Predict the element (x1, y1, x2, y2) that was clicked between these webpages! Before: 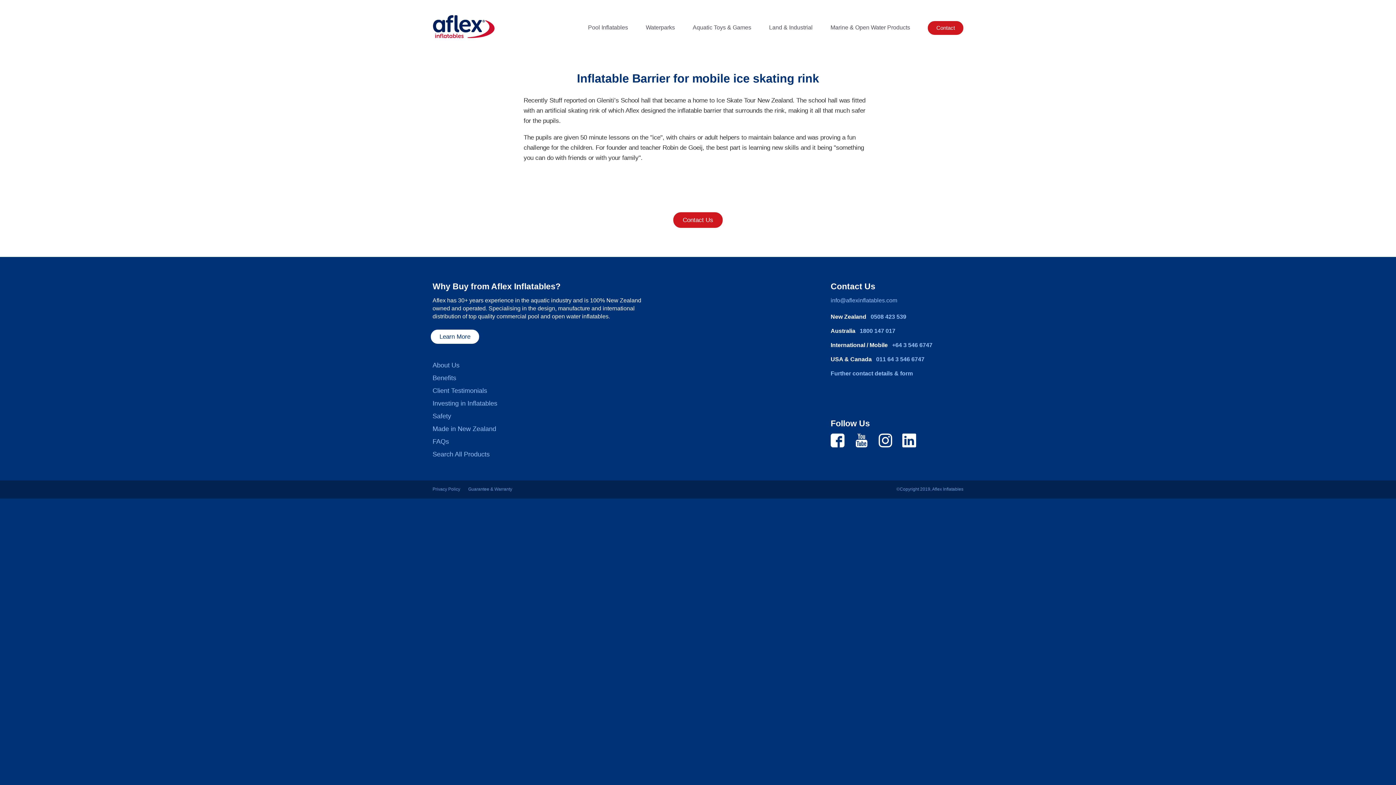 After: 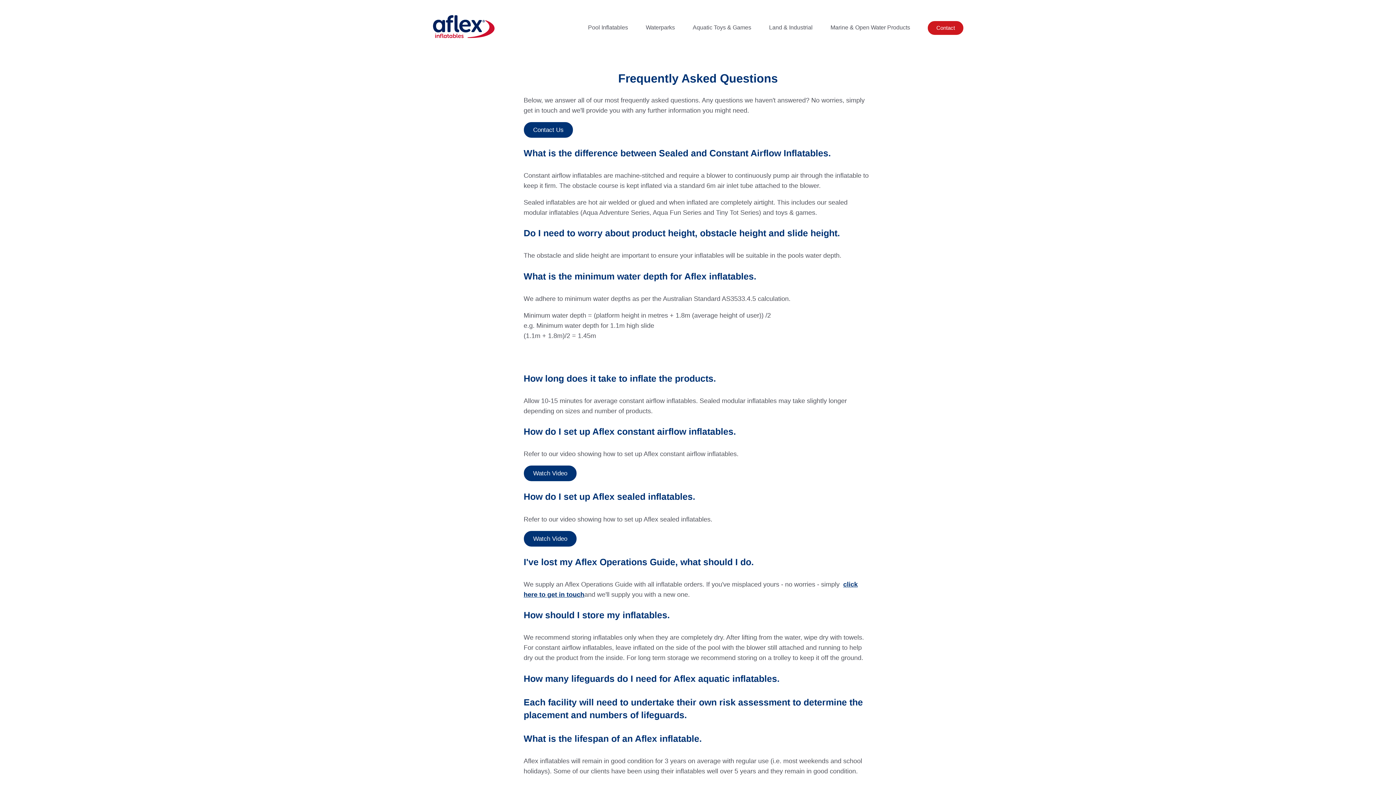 Action: label: FAQs bbox: (432, 435, 655, 448)